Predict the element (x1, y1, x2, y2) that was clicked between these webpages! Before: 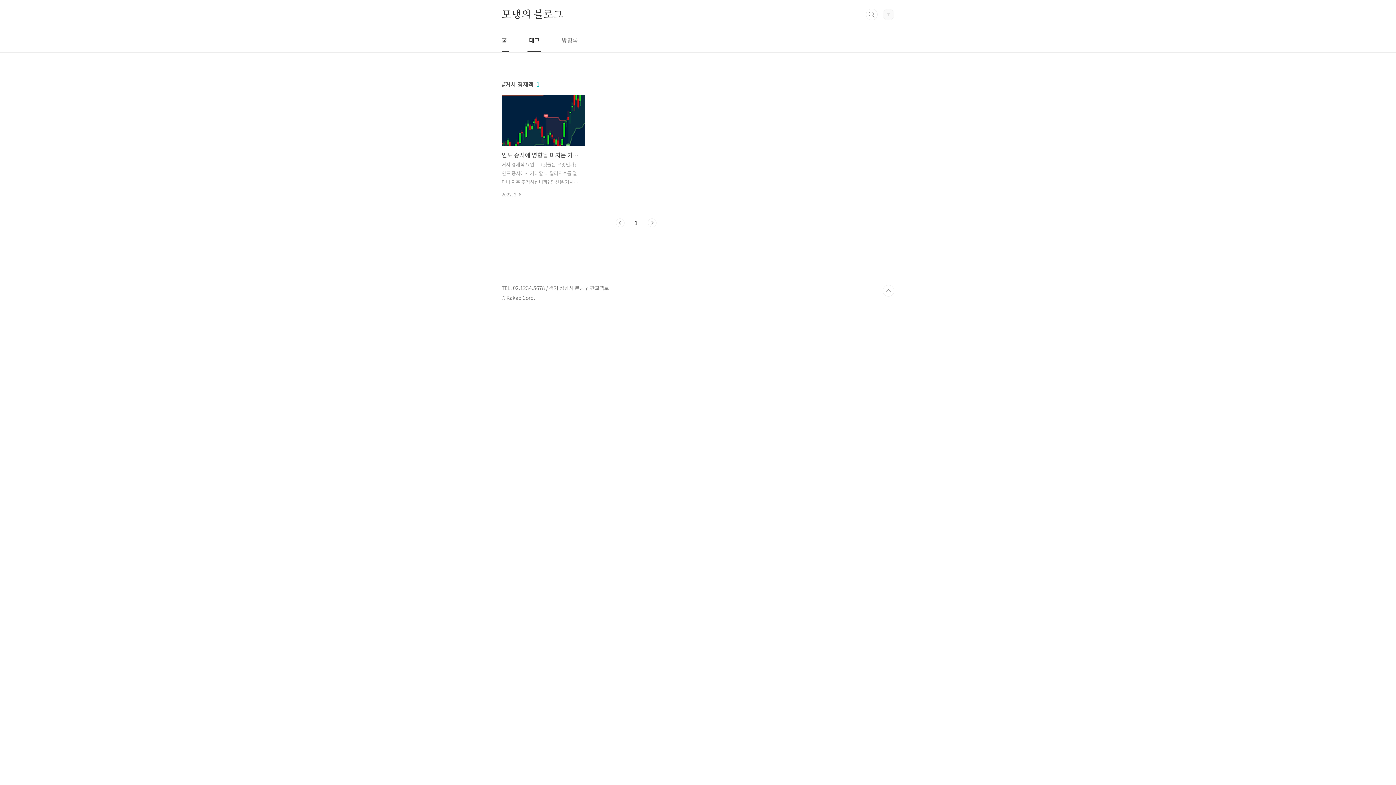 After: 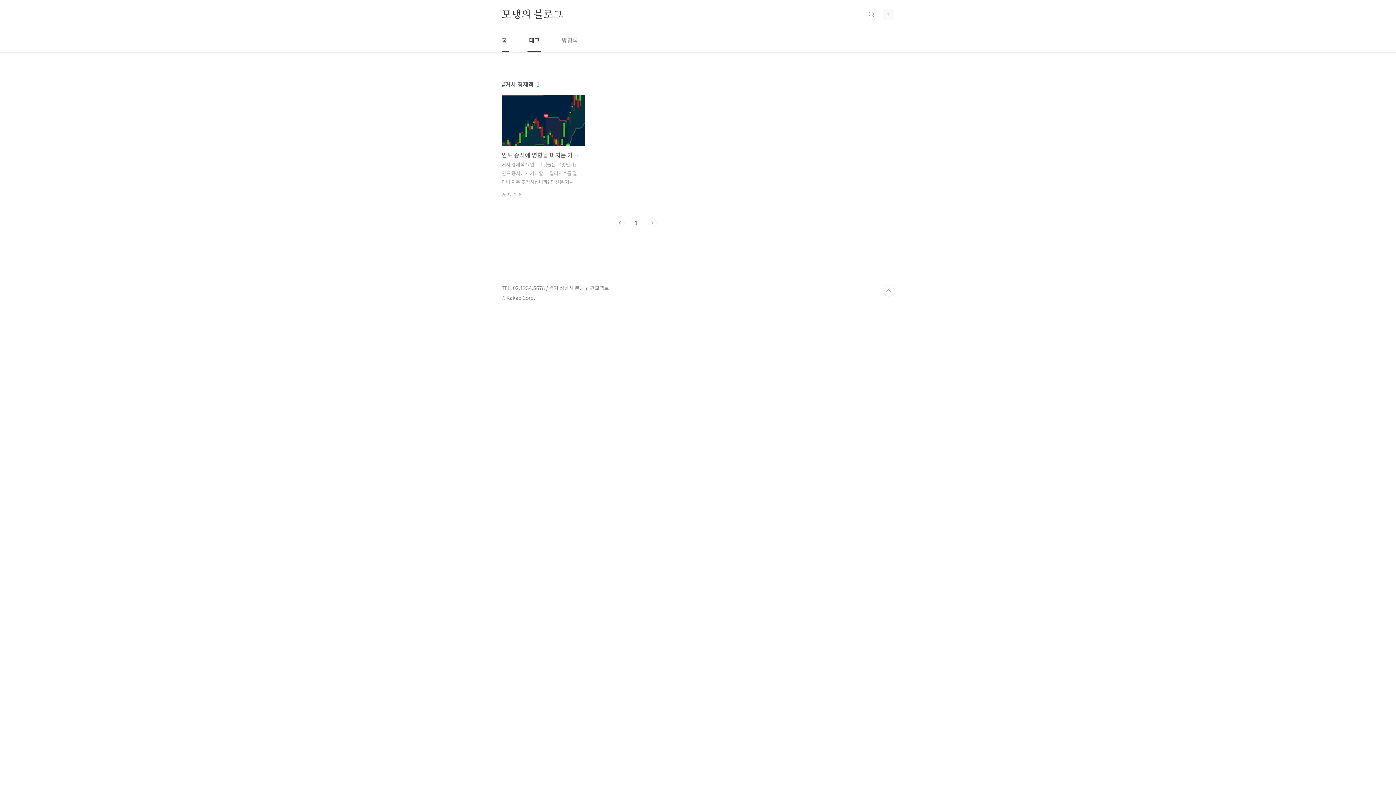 Action: label: 이전 bbox: (616, 218, 624, 227)